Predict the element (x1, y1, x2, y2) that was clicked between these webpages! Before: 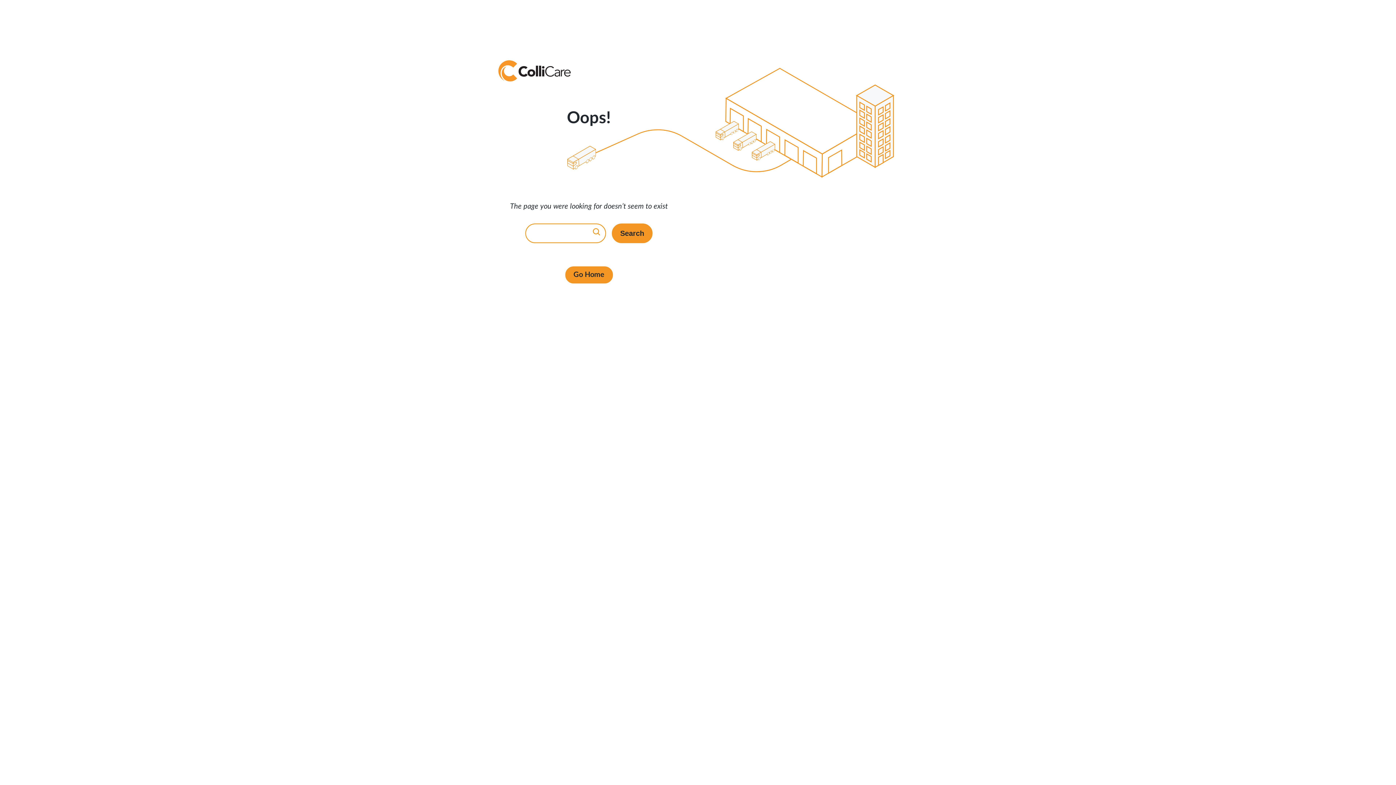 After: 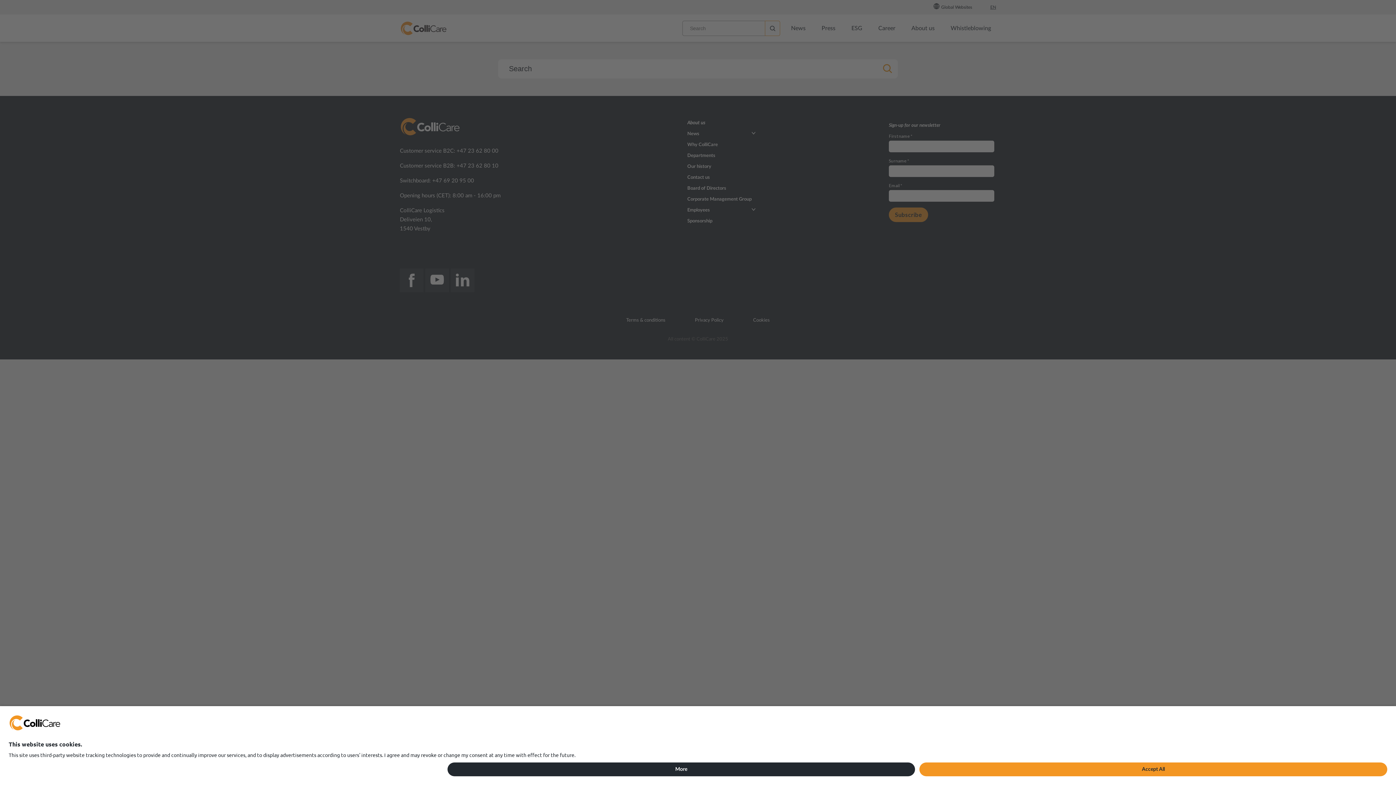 Action: bbox: (612, 223, 652, 243) label: Search